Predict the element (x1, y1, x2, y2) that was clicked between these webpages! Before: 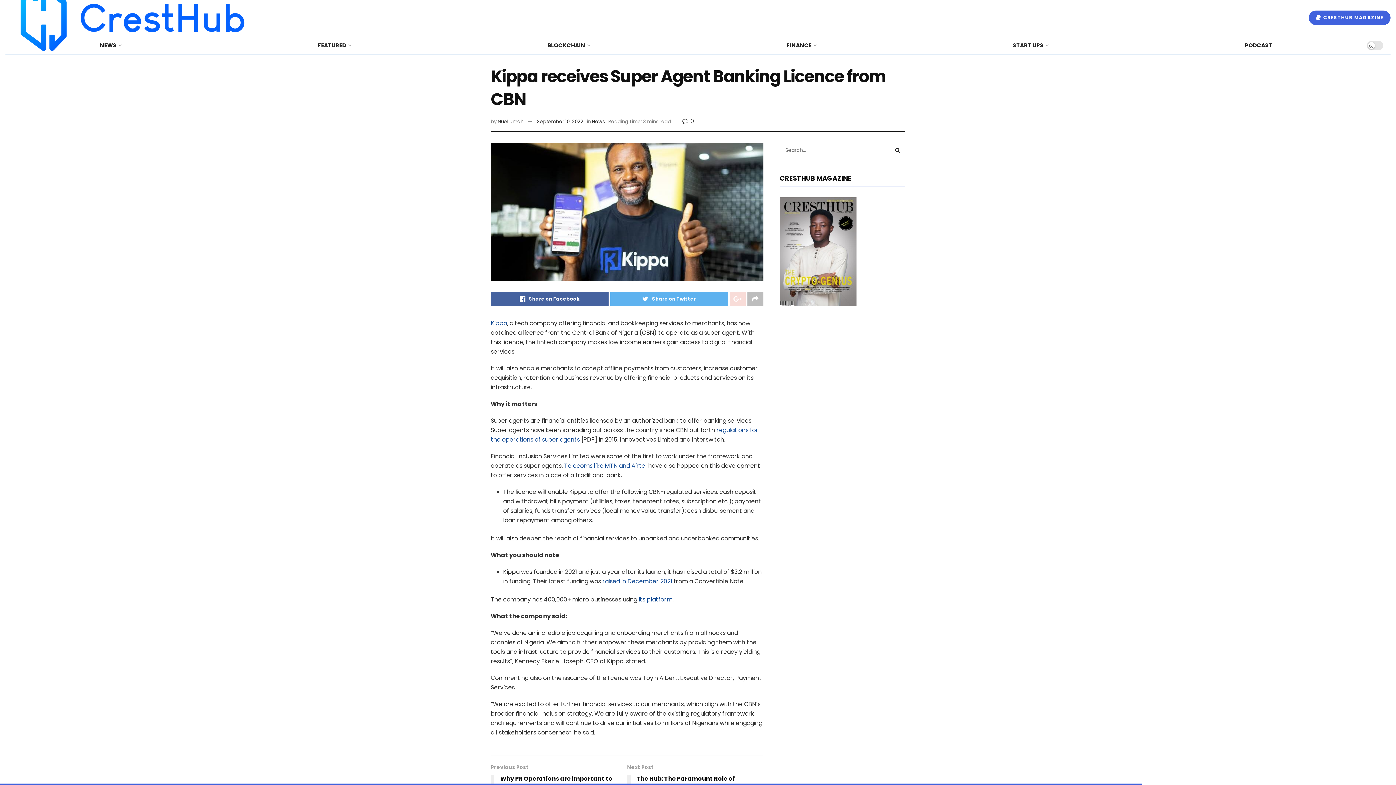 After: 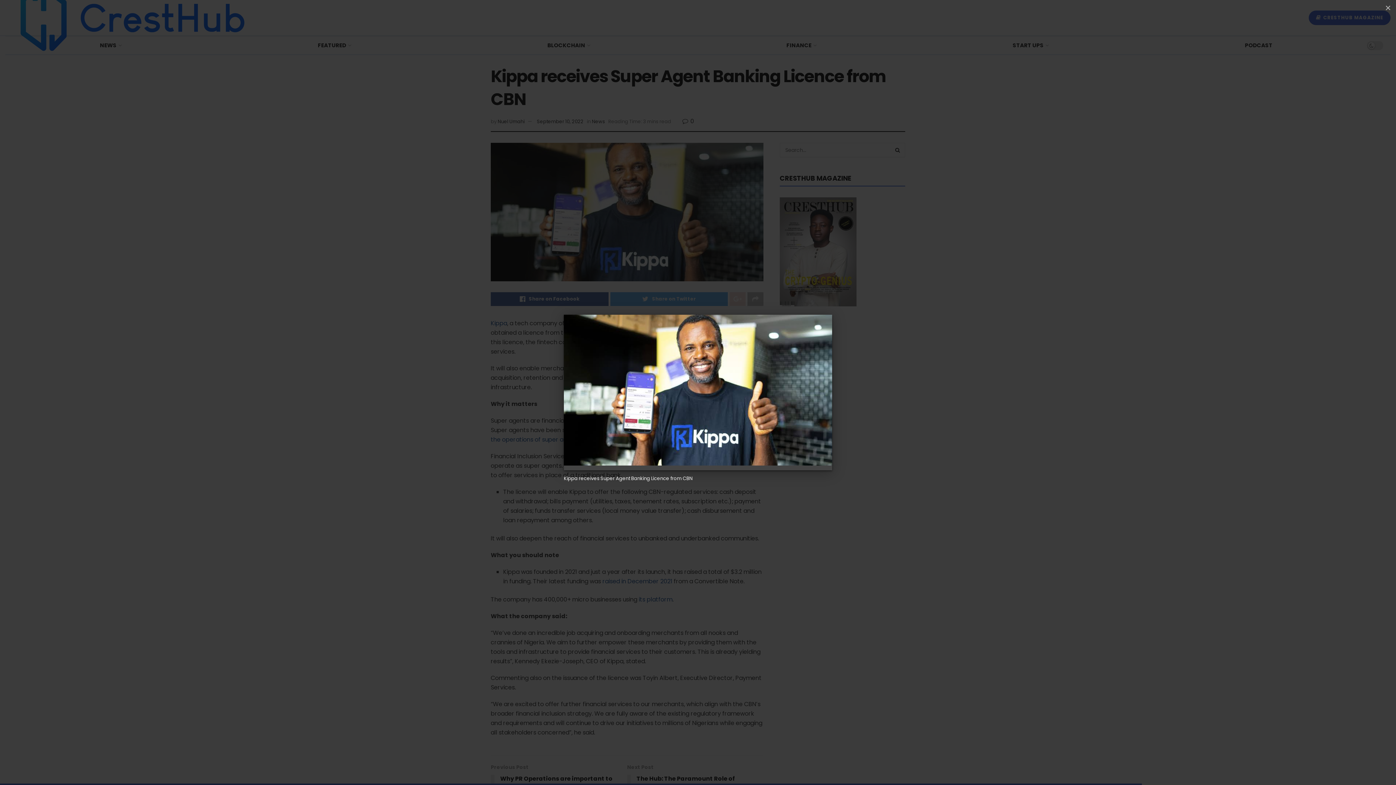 Action: bbox: (490, 143, 763, 281)